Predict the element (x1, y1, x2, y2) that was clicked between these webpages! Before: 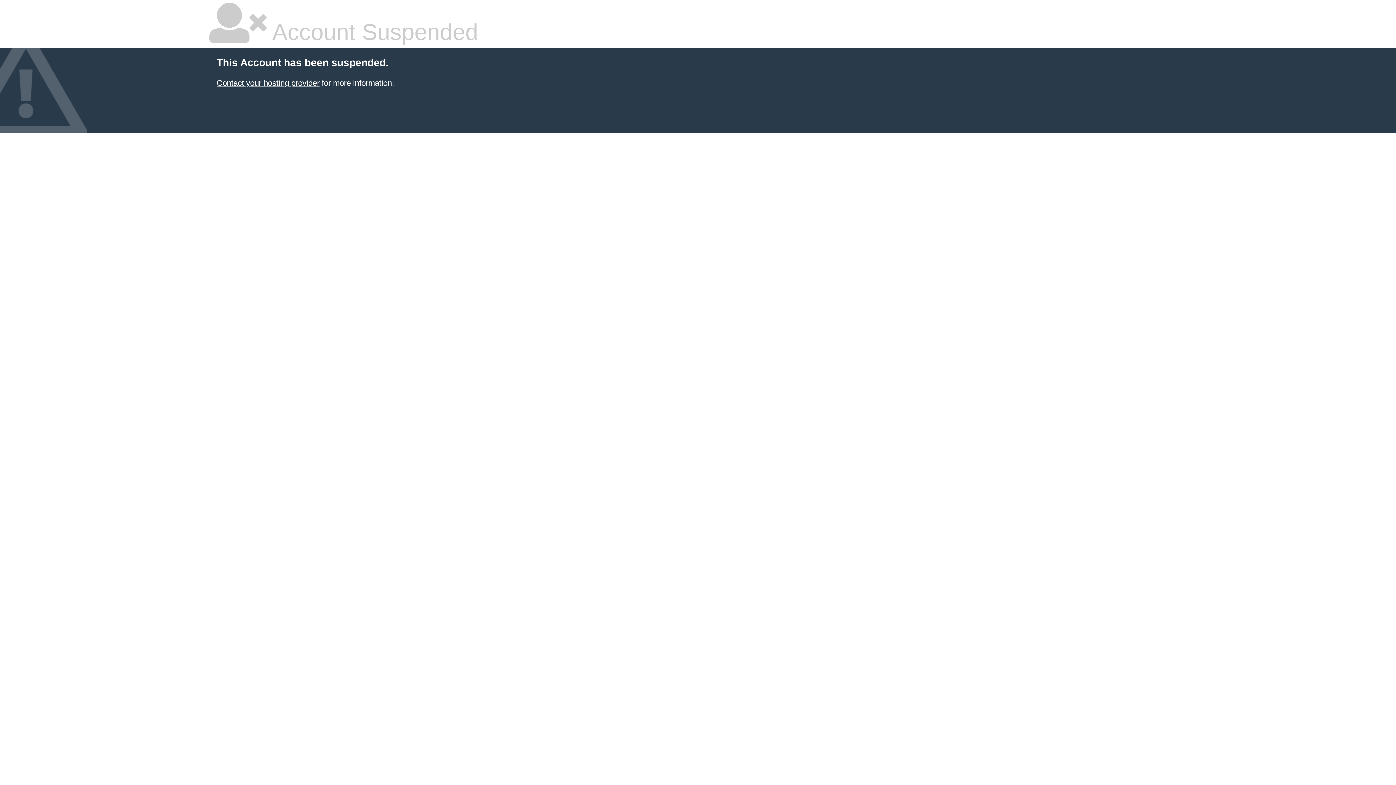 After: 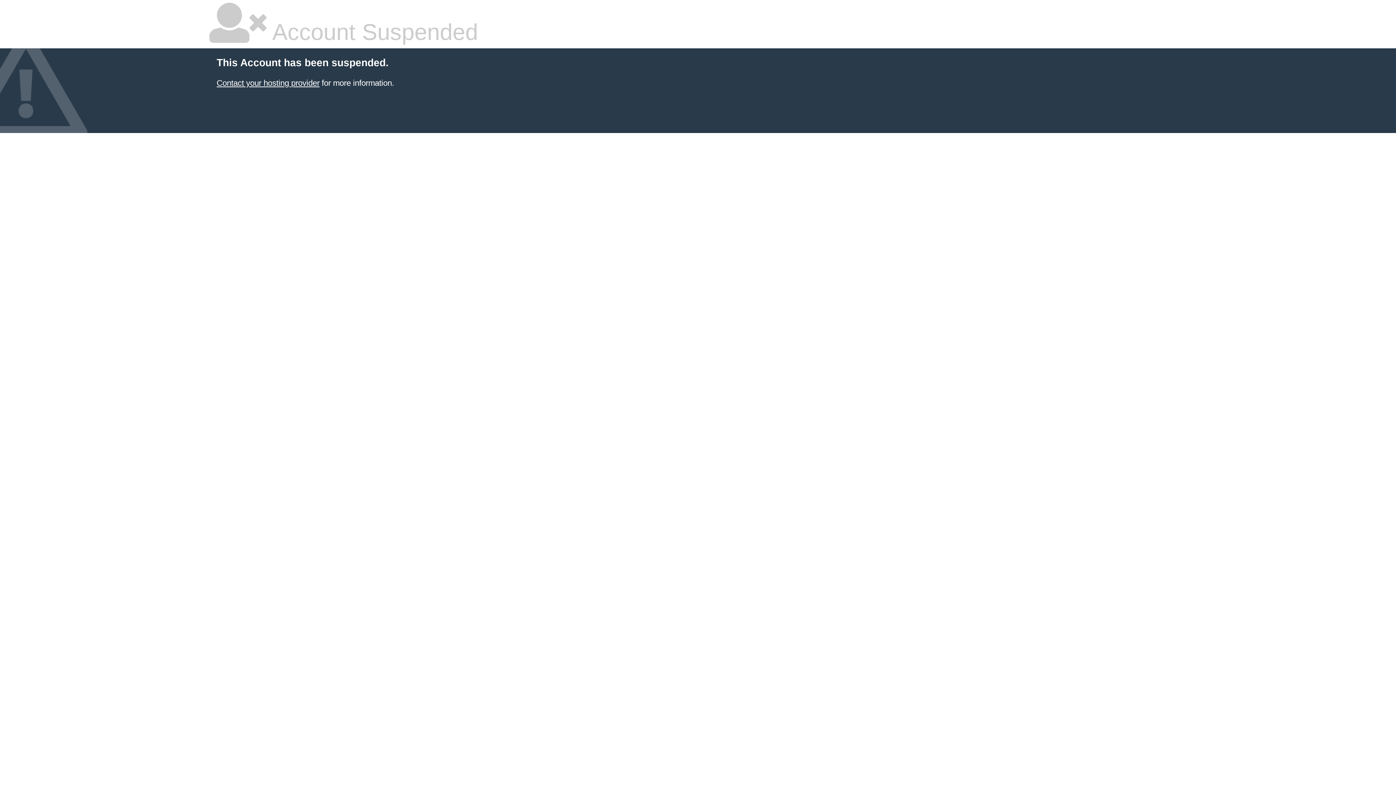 Action: label: Contact your hosting provider bbox: (216, 78, 319, 87)